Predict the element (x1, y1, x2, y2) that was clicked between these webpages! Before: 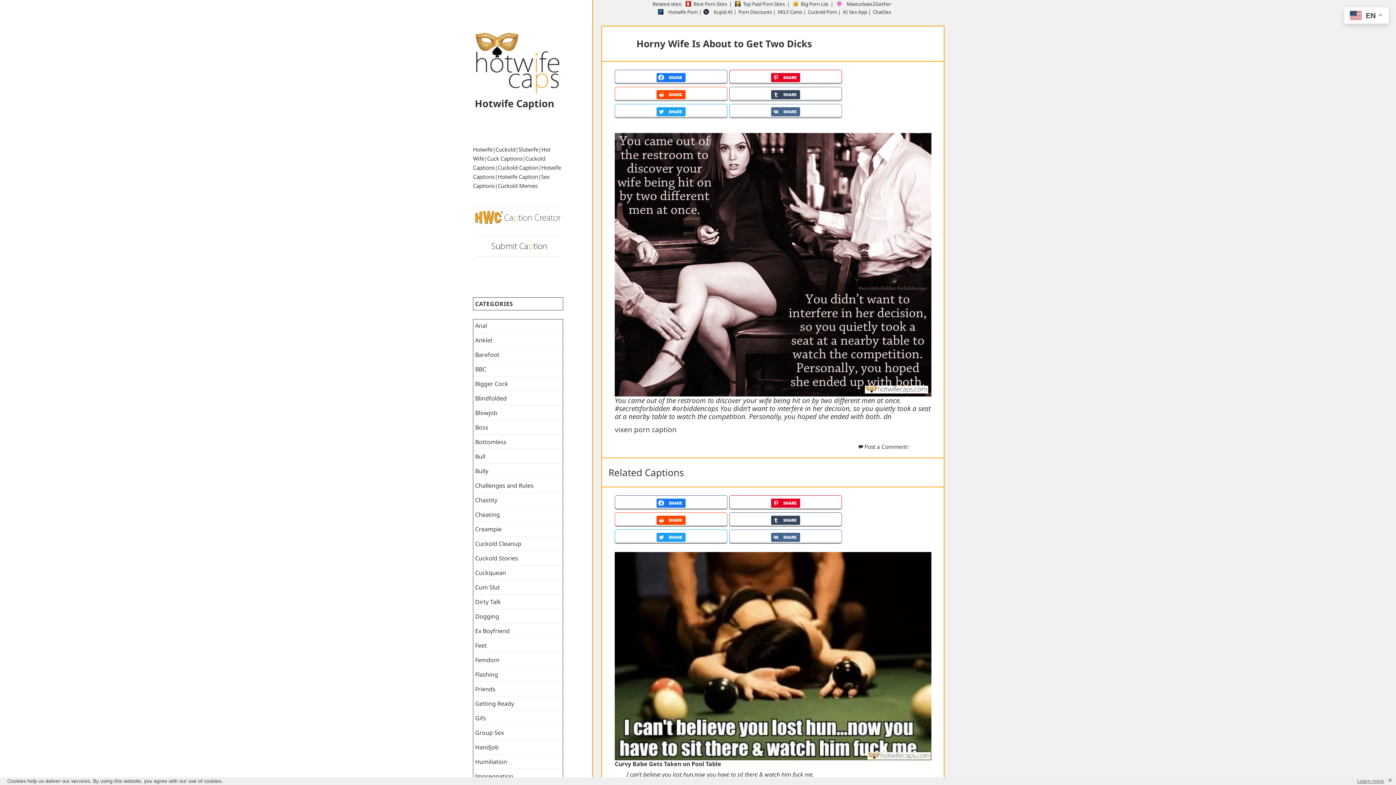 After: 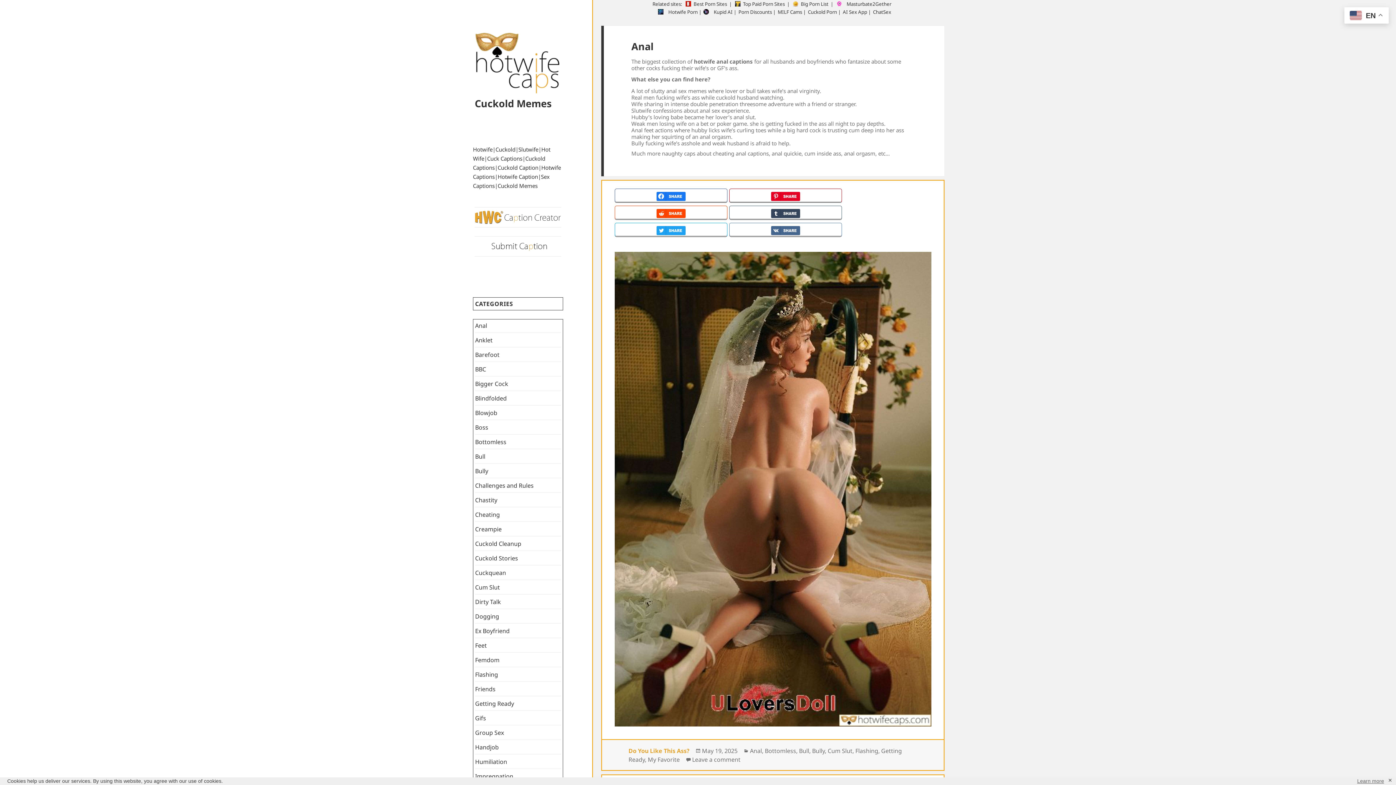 Action: bbox: (475, 321, 487, 329) label: Anal